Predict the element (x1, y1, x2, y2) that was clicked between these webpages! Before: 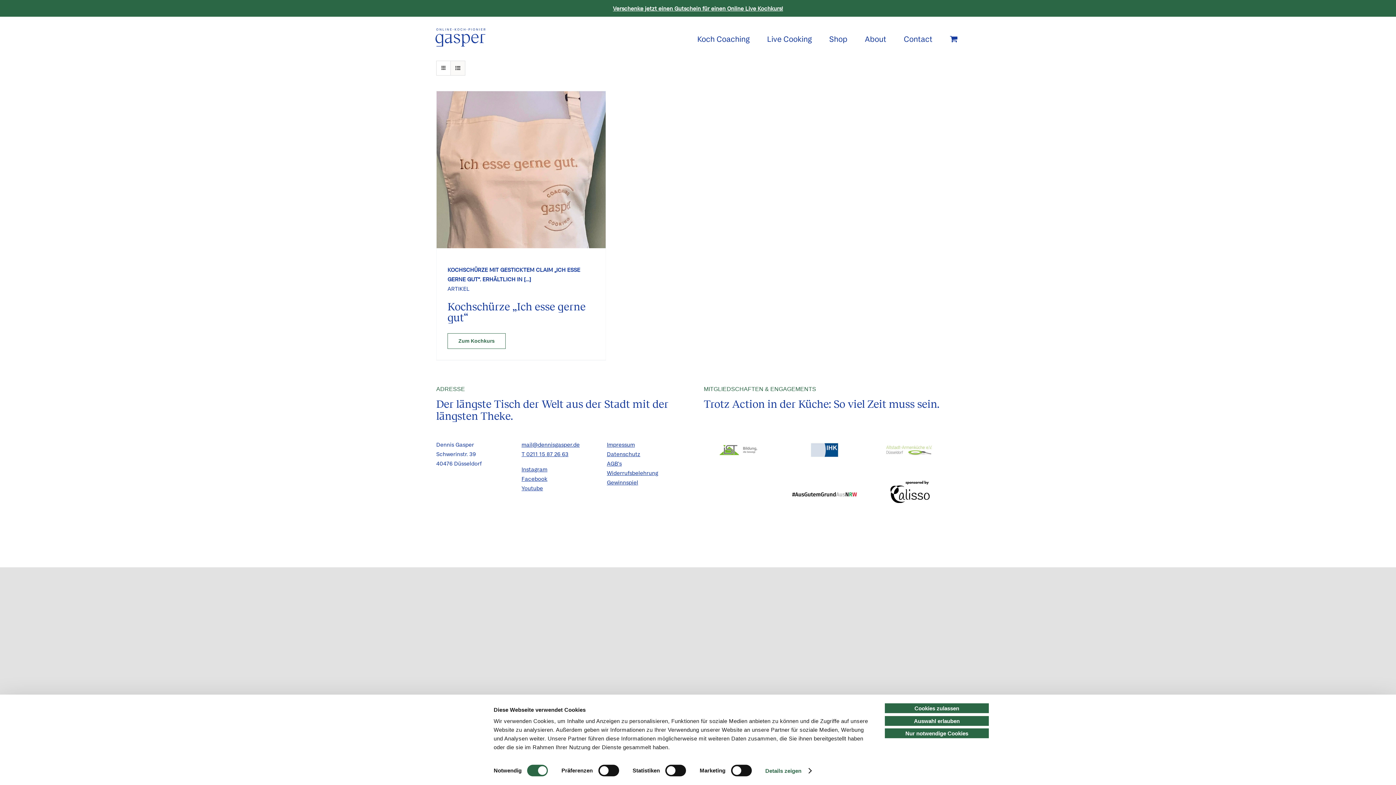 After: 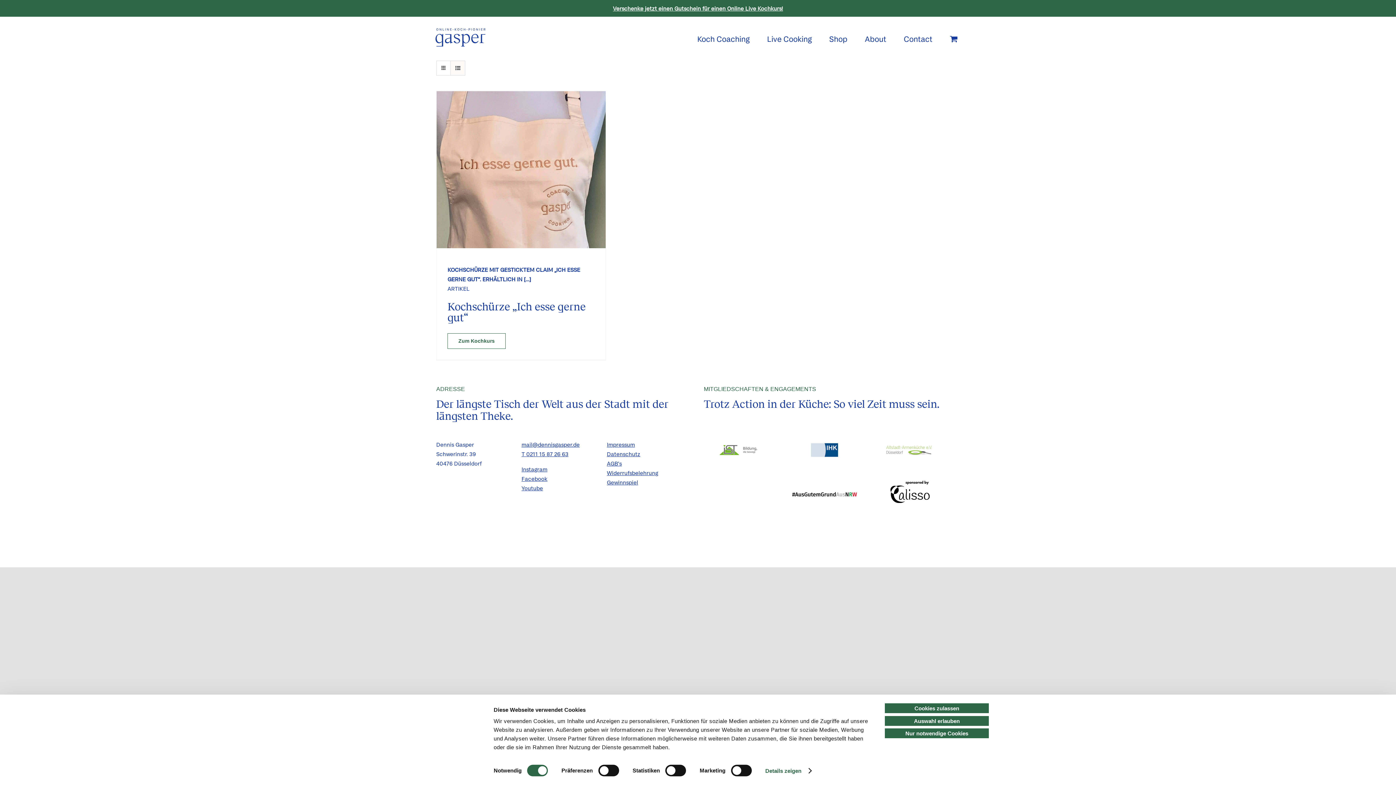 Action: label: T 0211 15 87 26 63 bbox: (521, 449, 592, 459)